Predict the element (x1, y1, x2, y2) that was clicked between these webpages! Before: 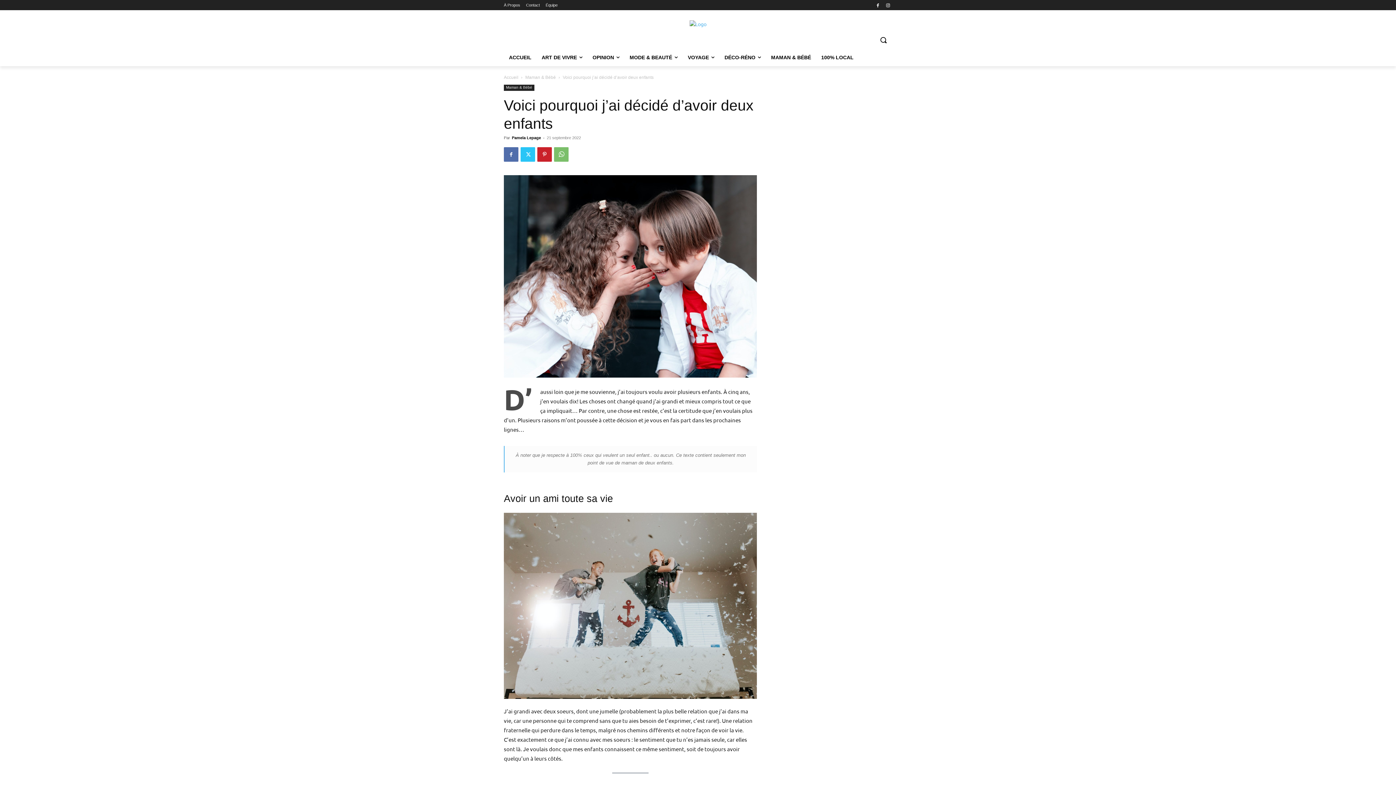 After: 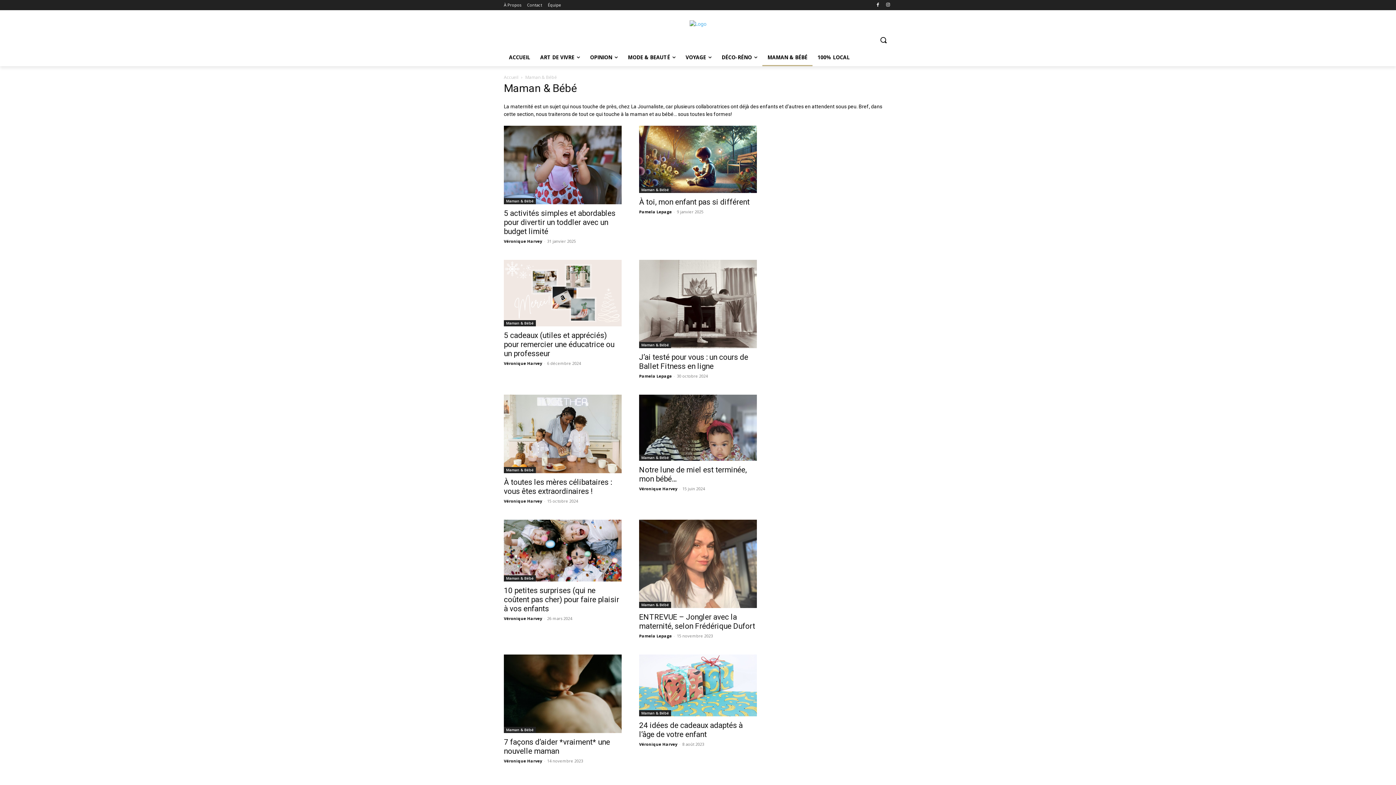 Action: bbox: (525, 74, 556, 80) label: Maman & Bébé